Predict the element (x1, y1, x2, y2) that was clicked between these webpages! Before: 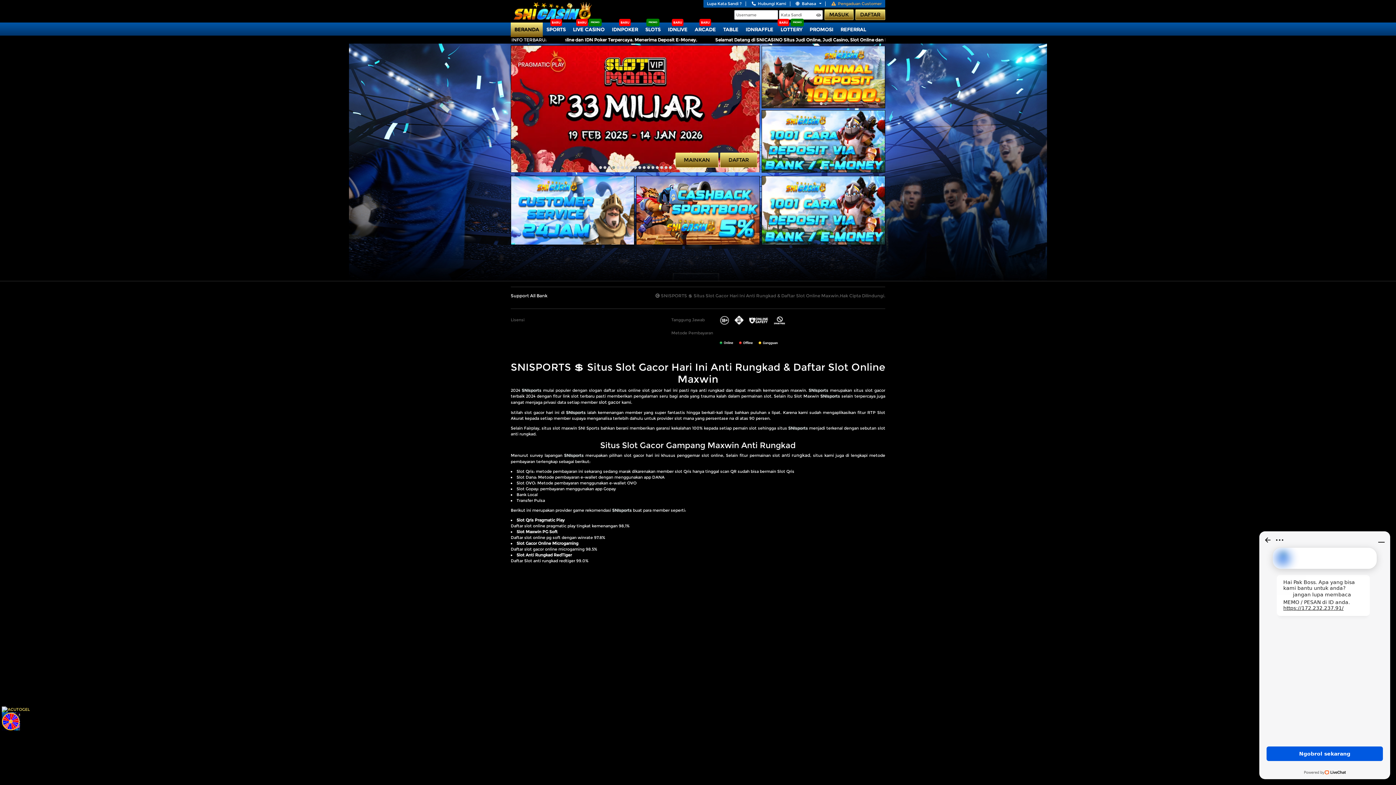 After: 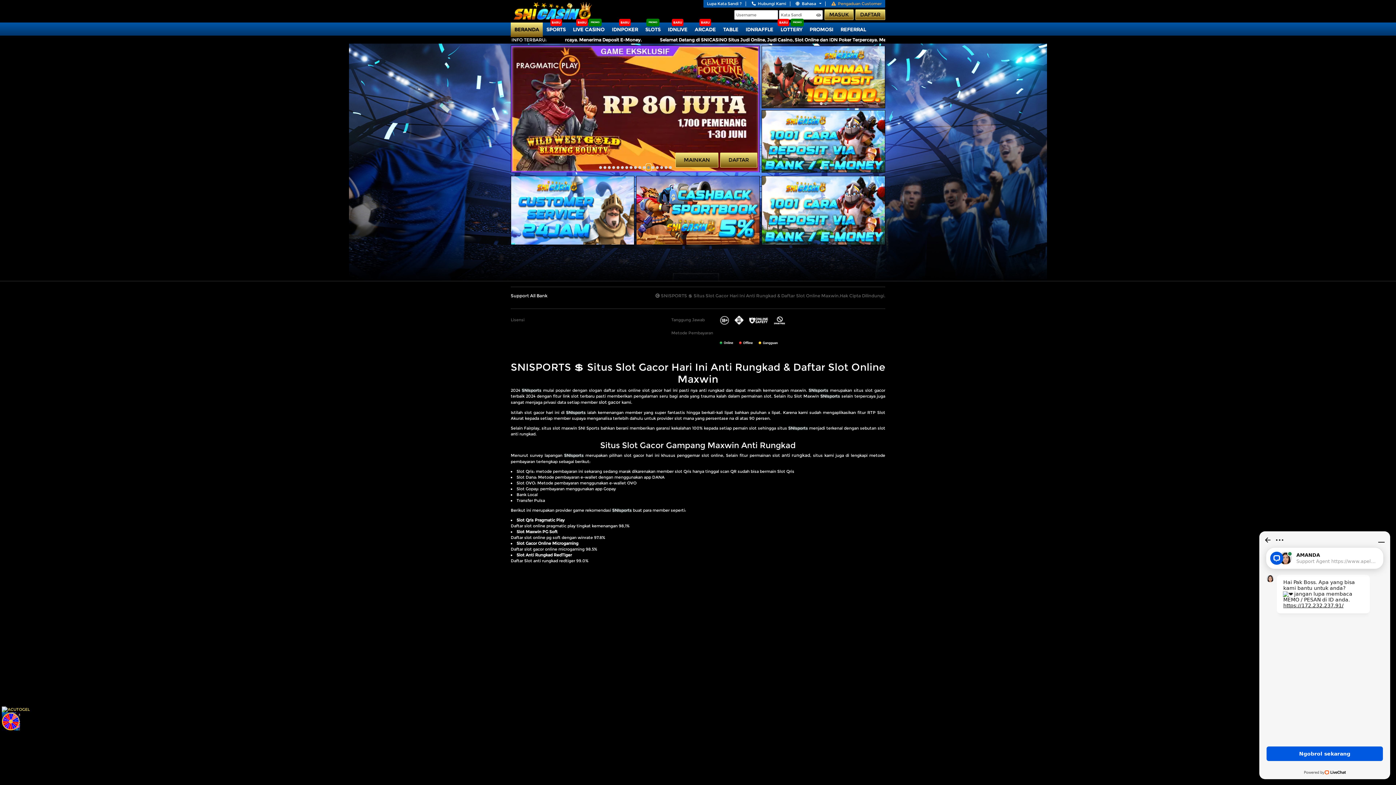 Action: bbox: (646, 164, 650, 170)